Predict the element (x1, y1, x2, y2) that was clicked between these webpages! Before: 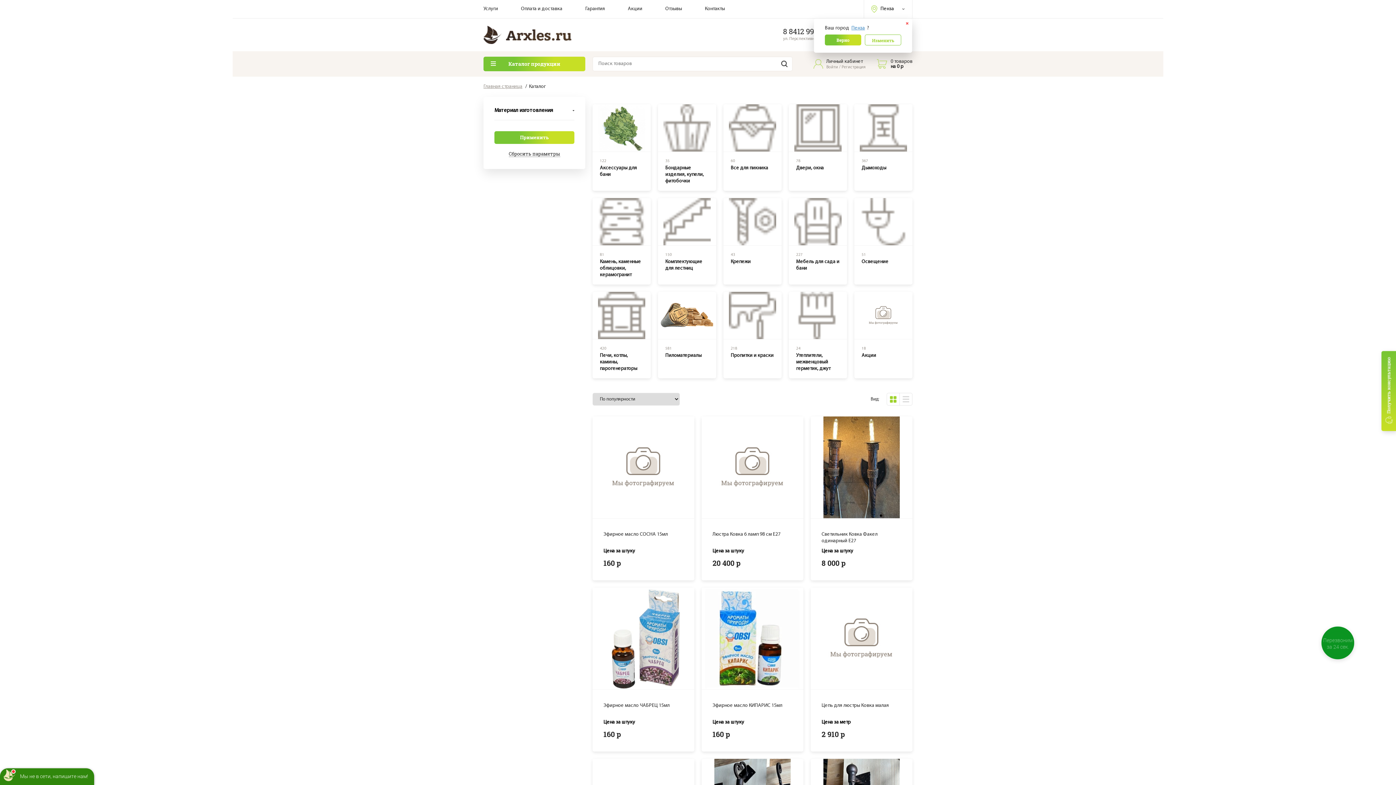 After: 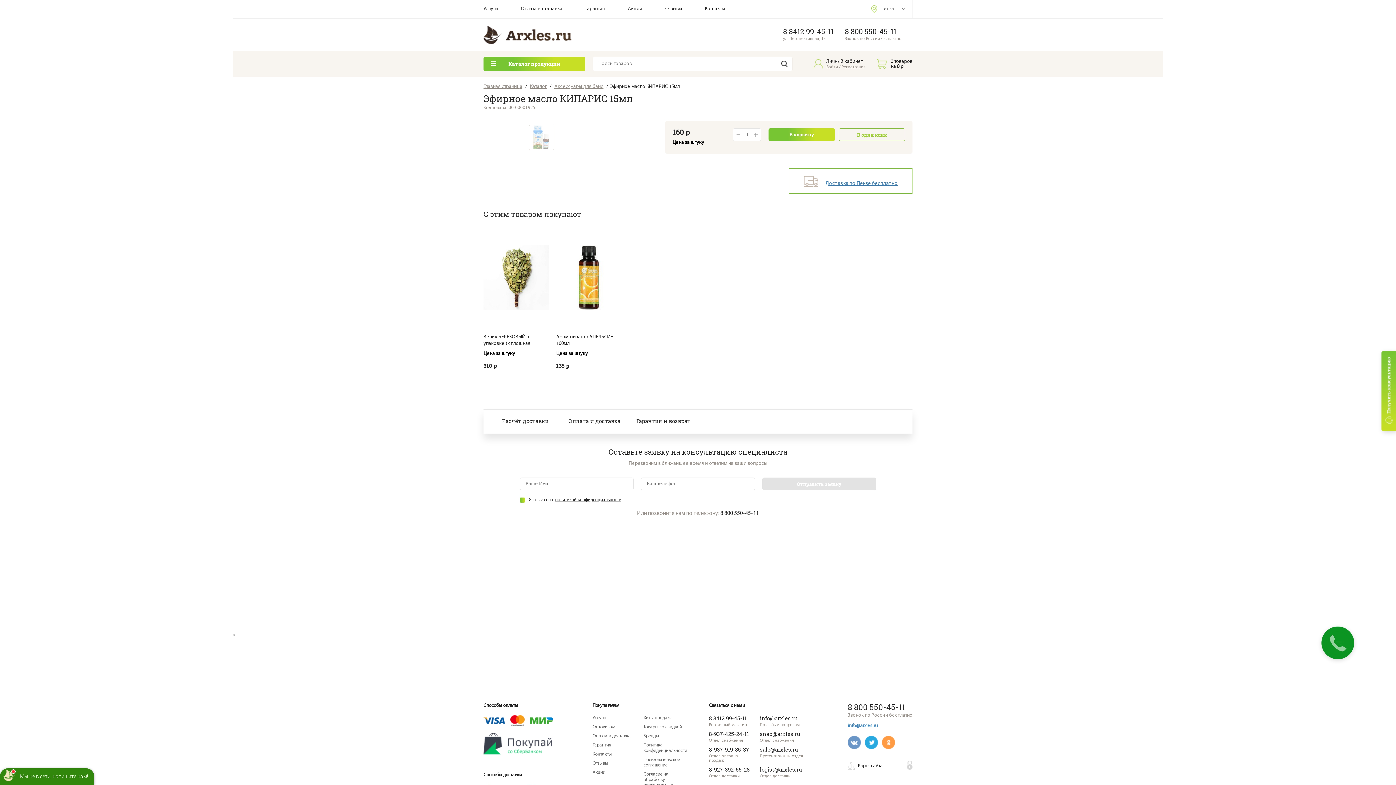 Action: label: Эфирное масло КИПАРИС 15мл bbox: (712, 703, 782, 708)